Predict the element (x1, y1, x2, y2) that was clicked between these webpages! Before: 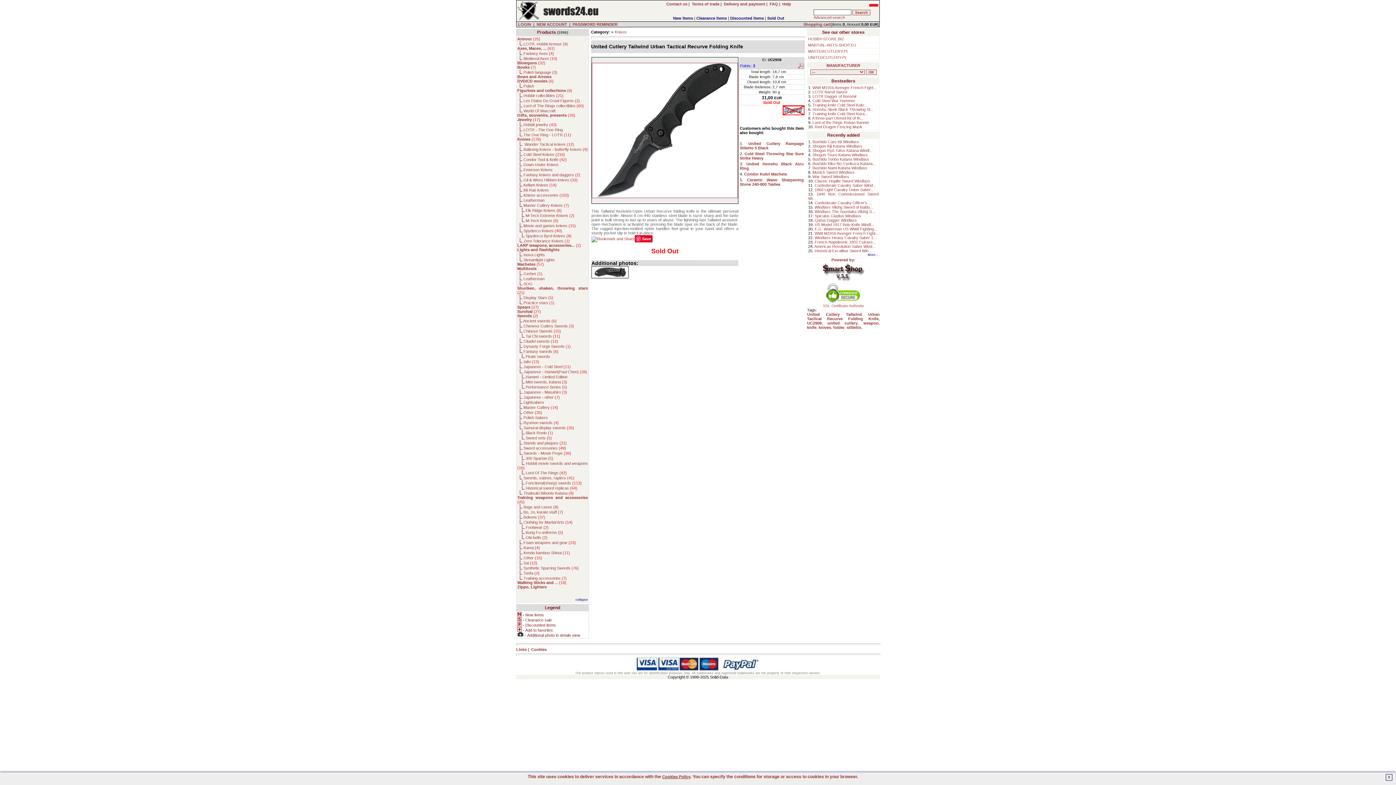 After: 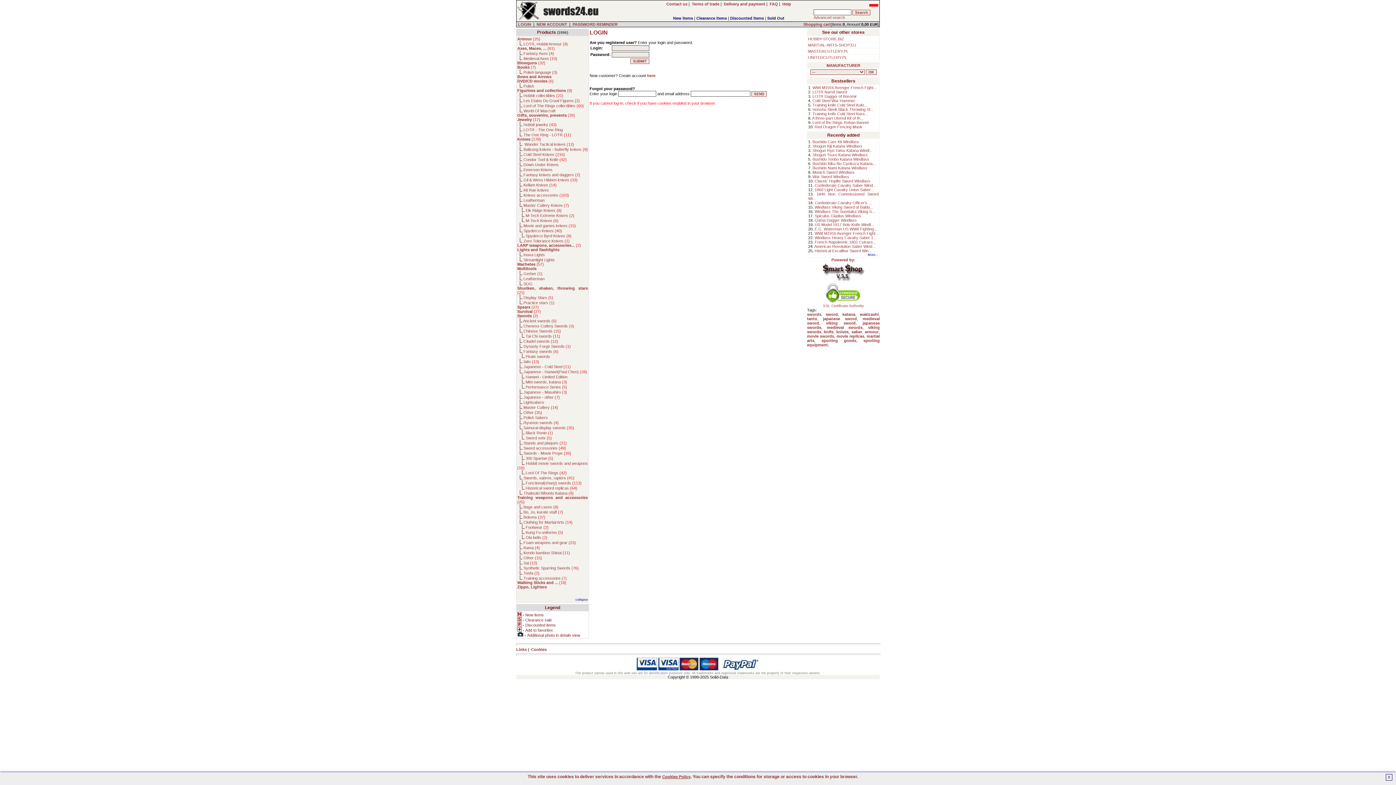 Action: label: PASSWORD REMINDER bbox: (572, 22, 617, 26)